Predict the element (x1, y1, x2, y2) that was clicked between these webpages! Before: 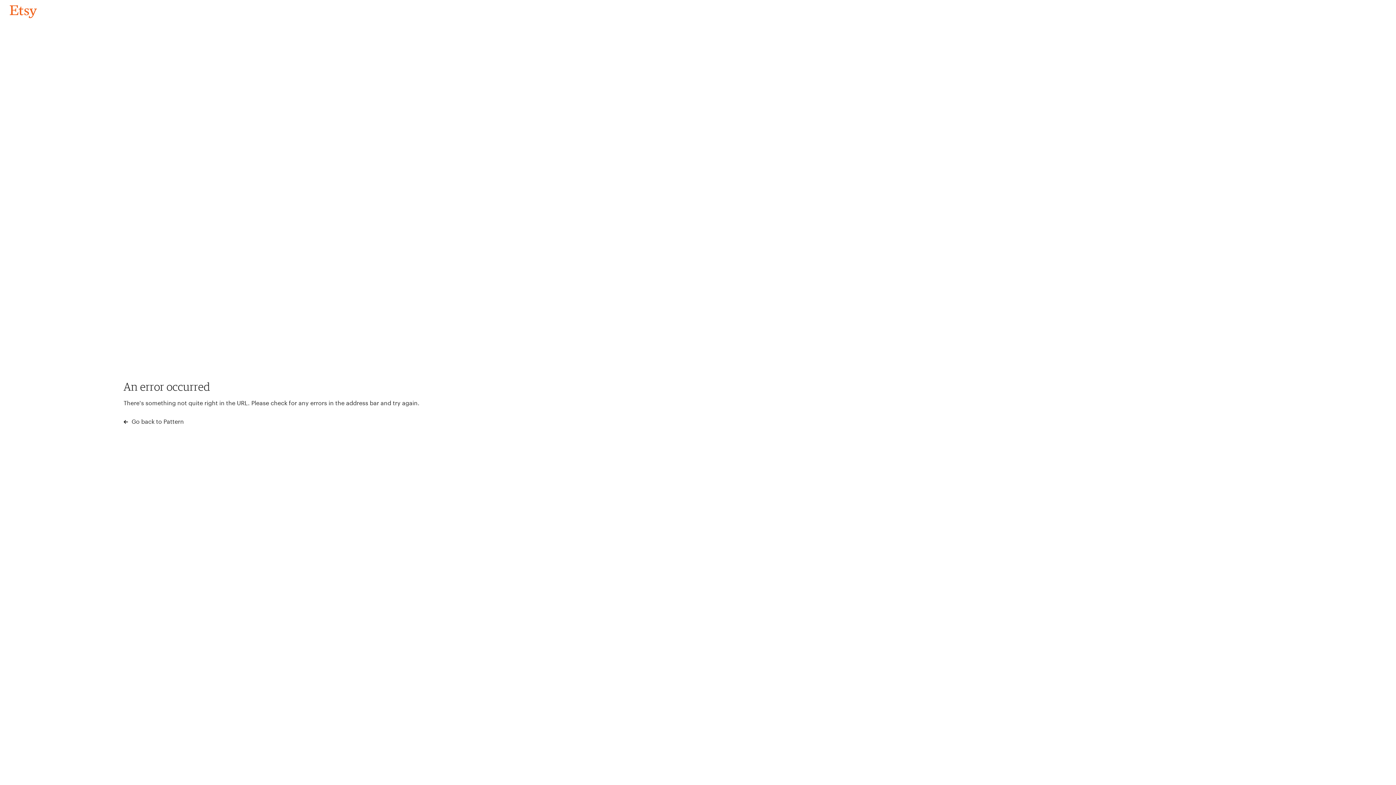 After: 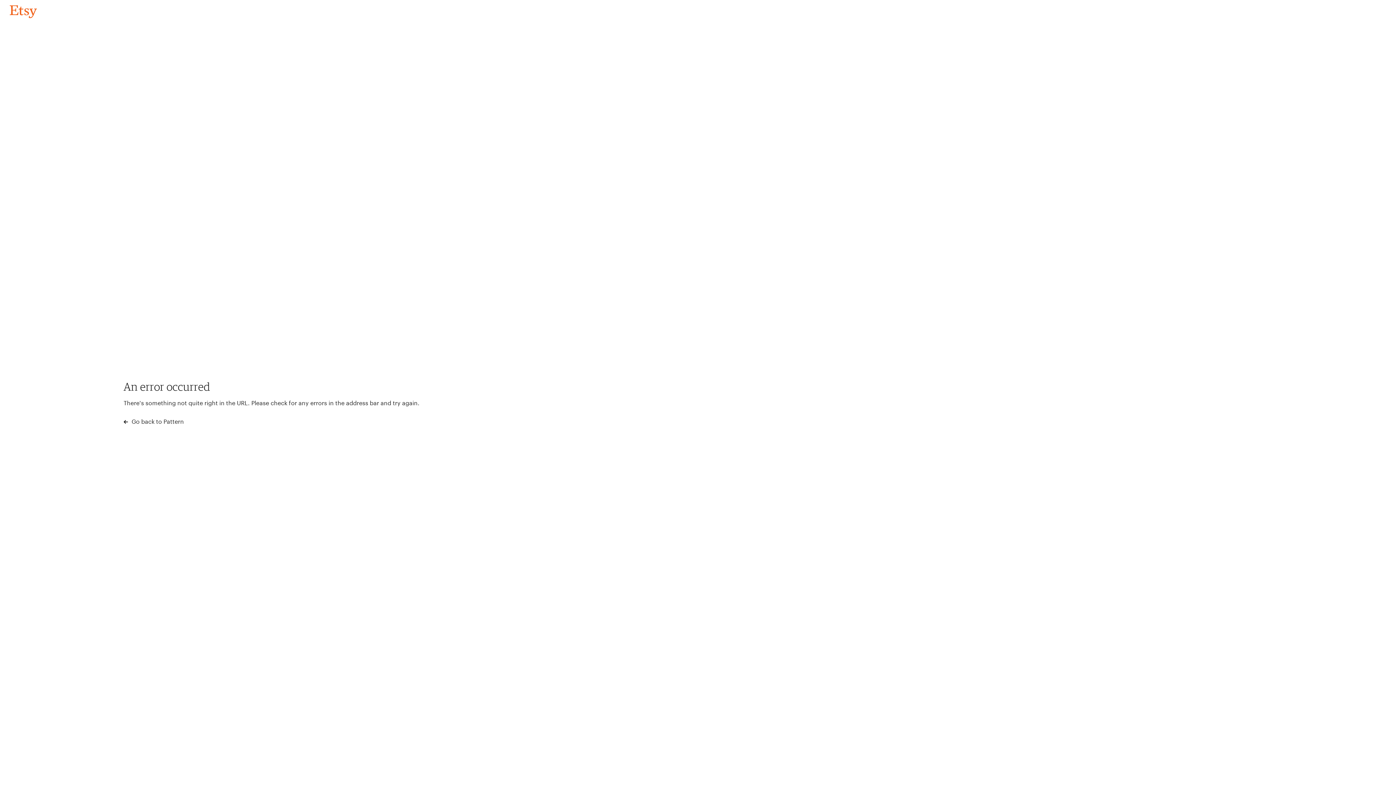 Action: label: Go back to Pattern bbox: (4, 3, 42, 18)